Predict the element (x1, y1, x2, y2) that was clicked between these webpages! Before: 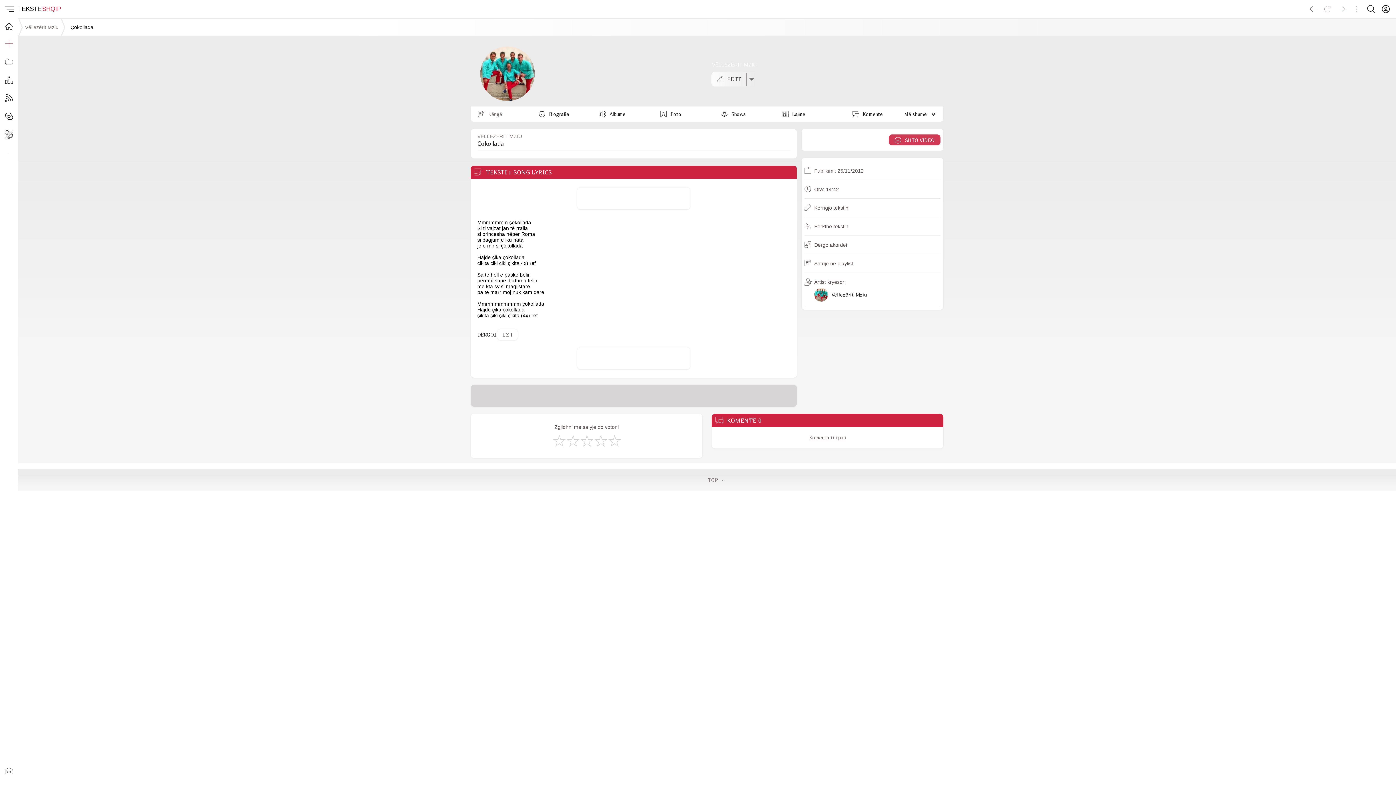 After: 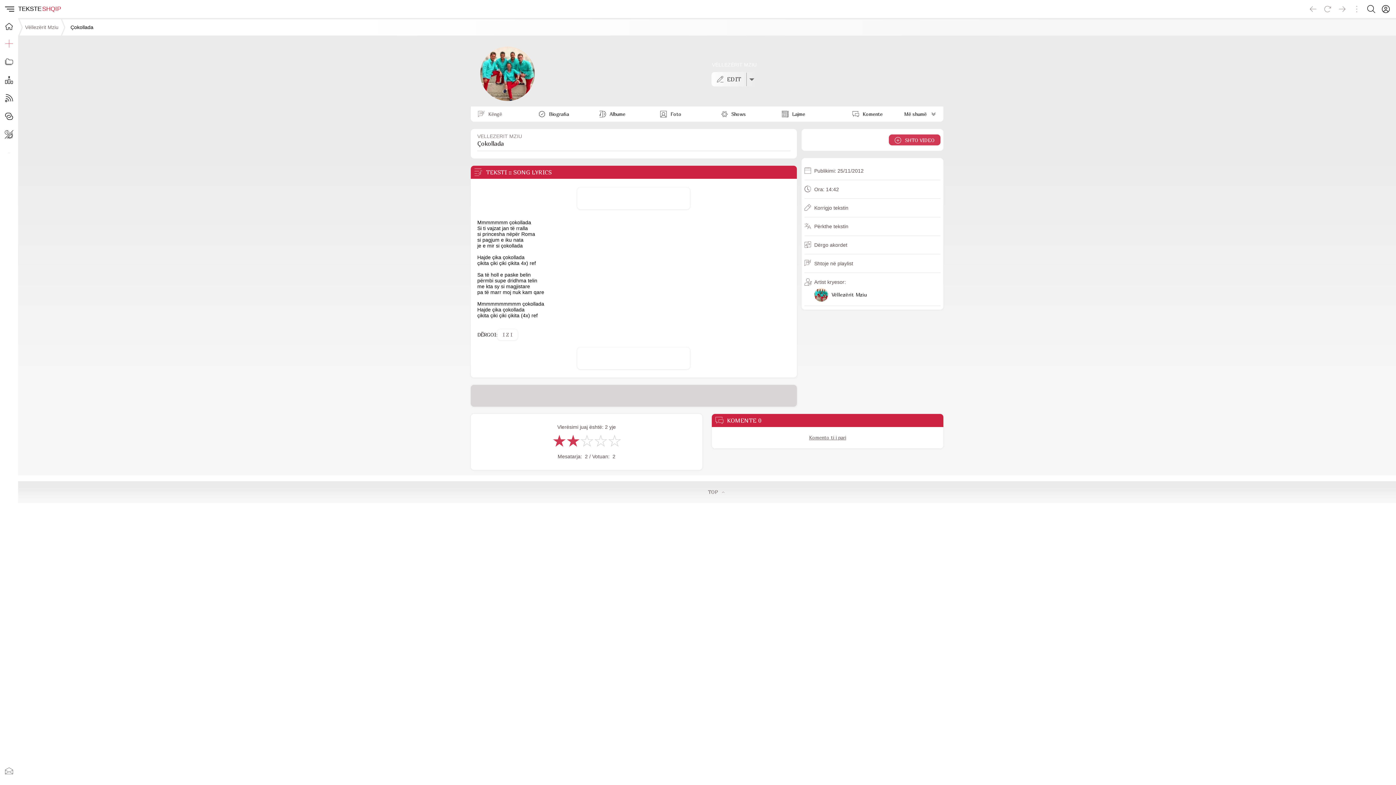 Action: bbox: (565, 433, 579, 448) label: Jo Keq